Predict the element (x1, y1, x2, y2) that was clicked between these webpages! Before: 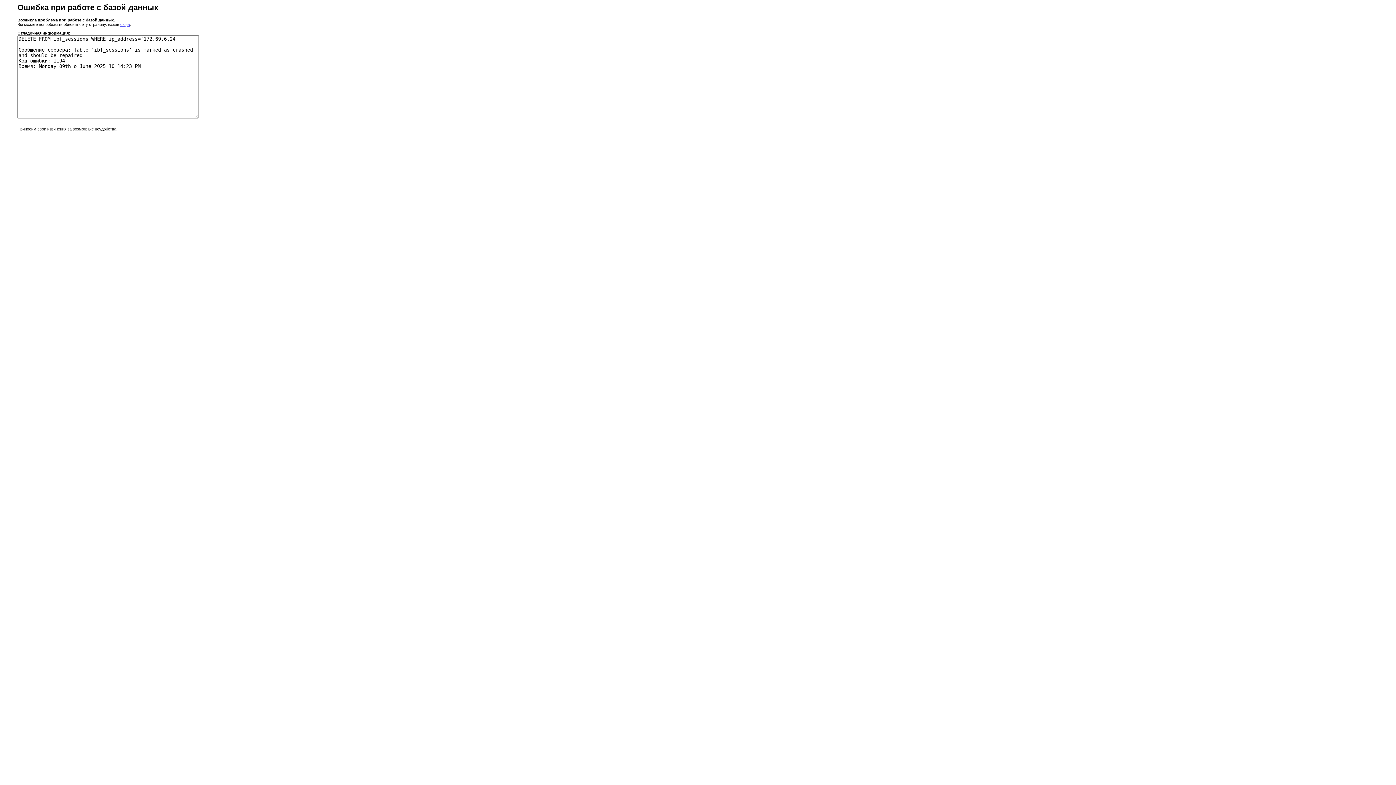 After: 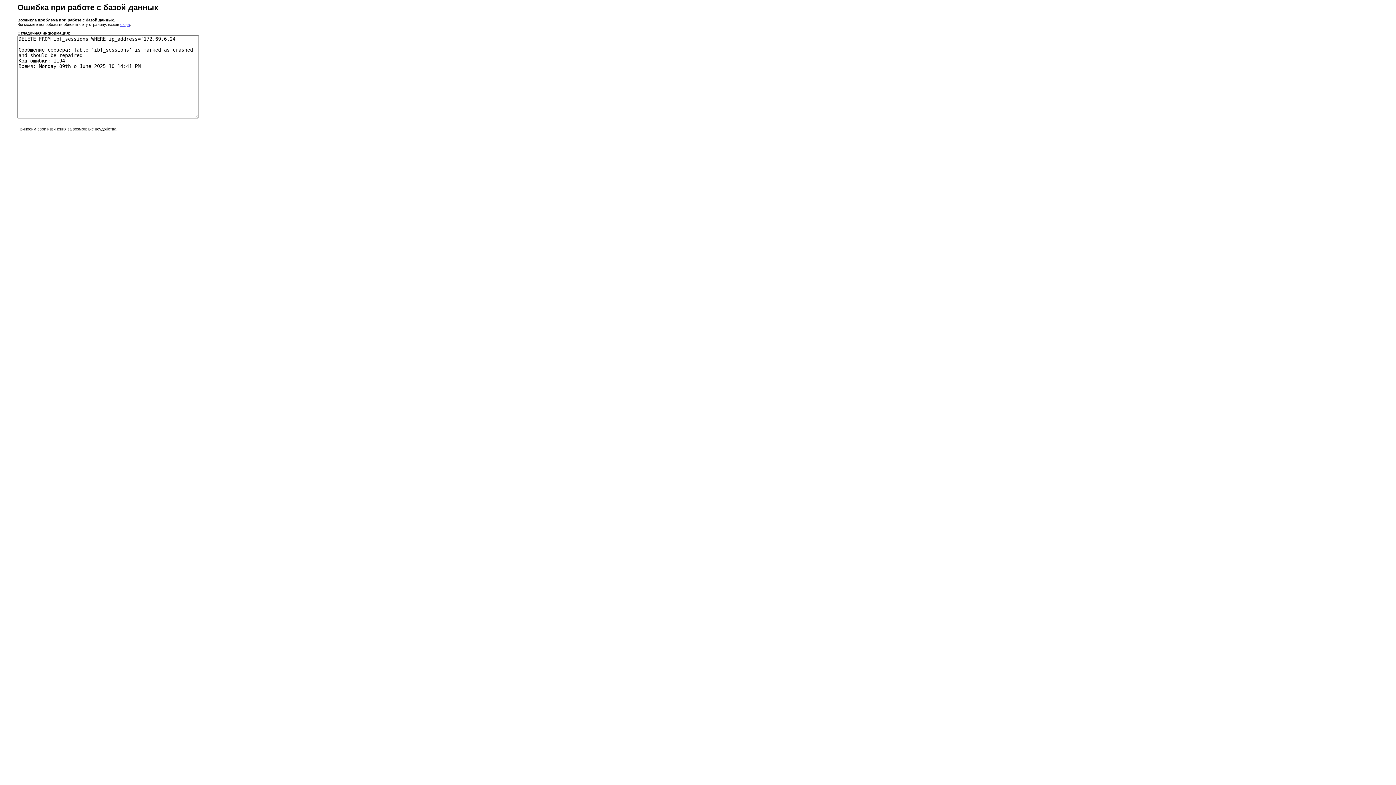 Action: bbox: (120, 22, 129, 26) label: сюда